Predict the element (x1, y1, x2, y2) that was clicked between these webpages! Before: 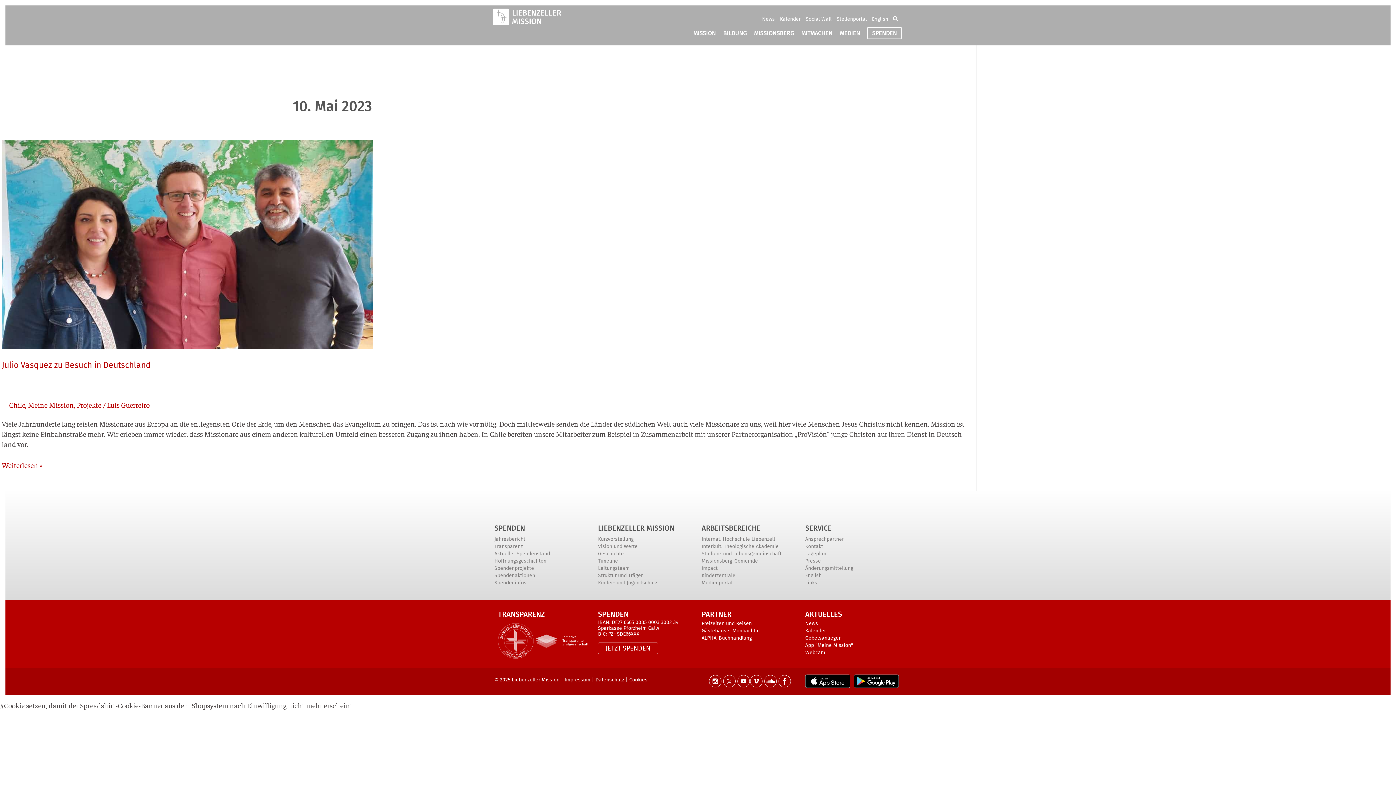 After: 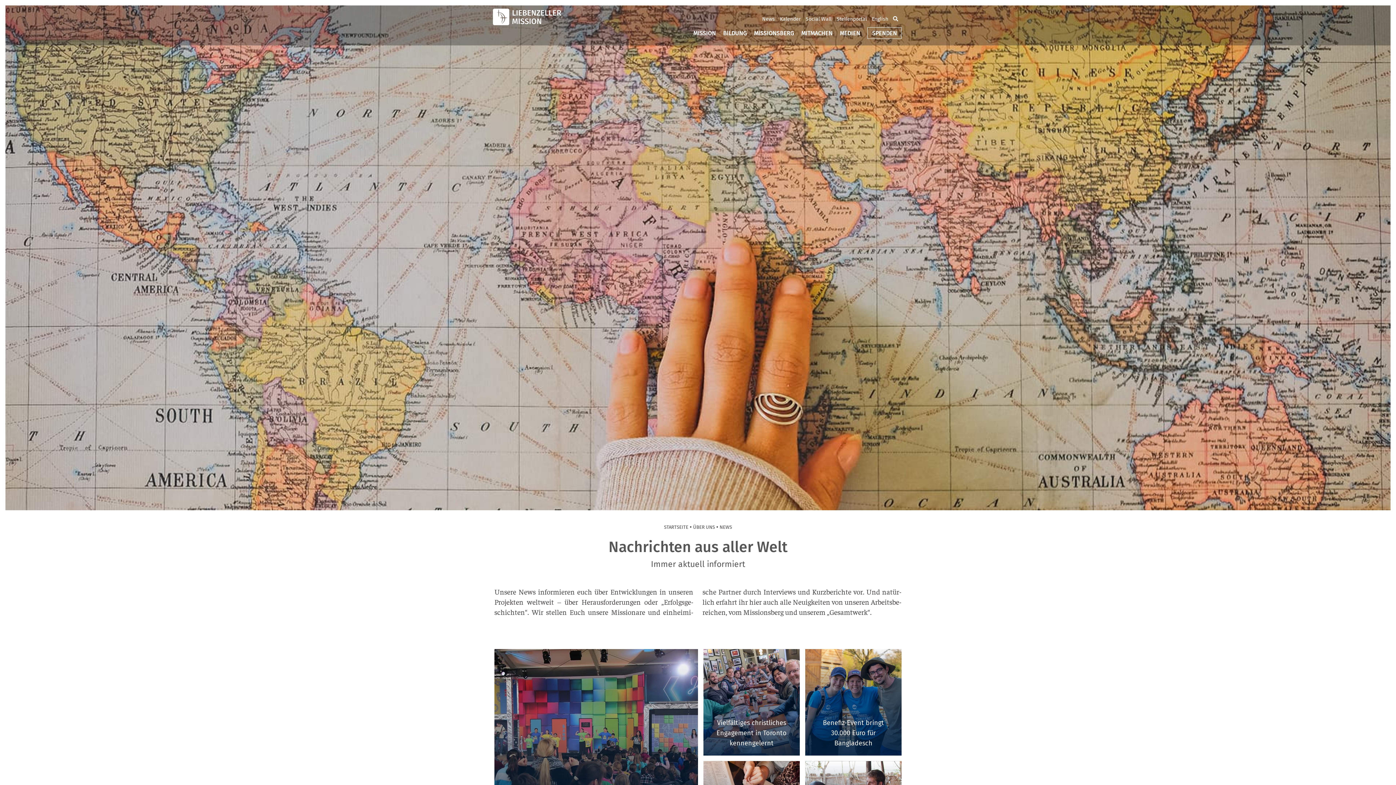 Action: bbox: (805, 620, 818, 626) label: News